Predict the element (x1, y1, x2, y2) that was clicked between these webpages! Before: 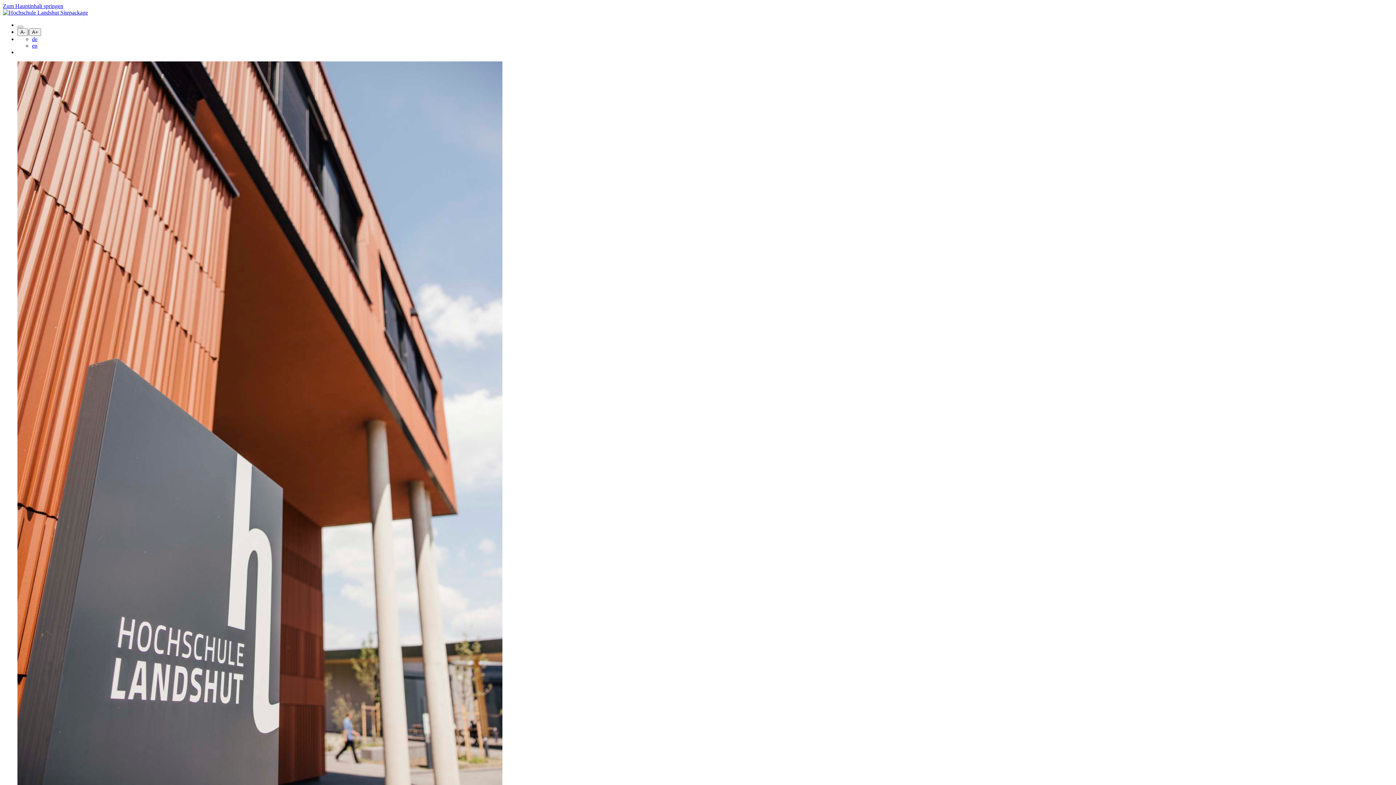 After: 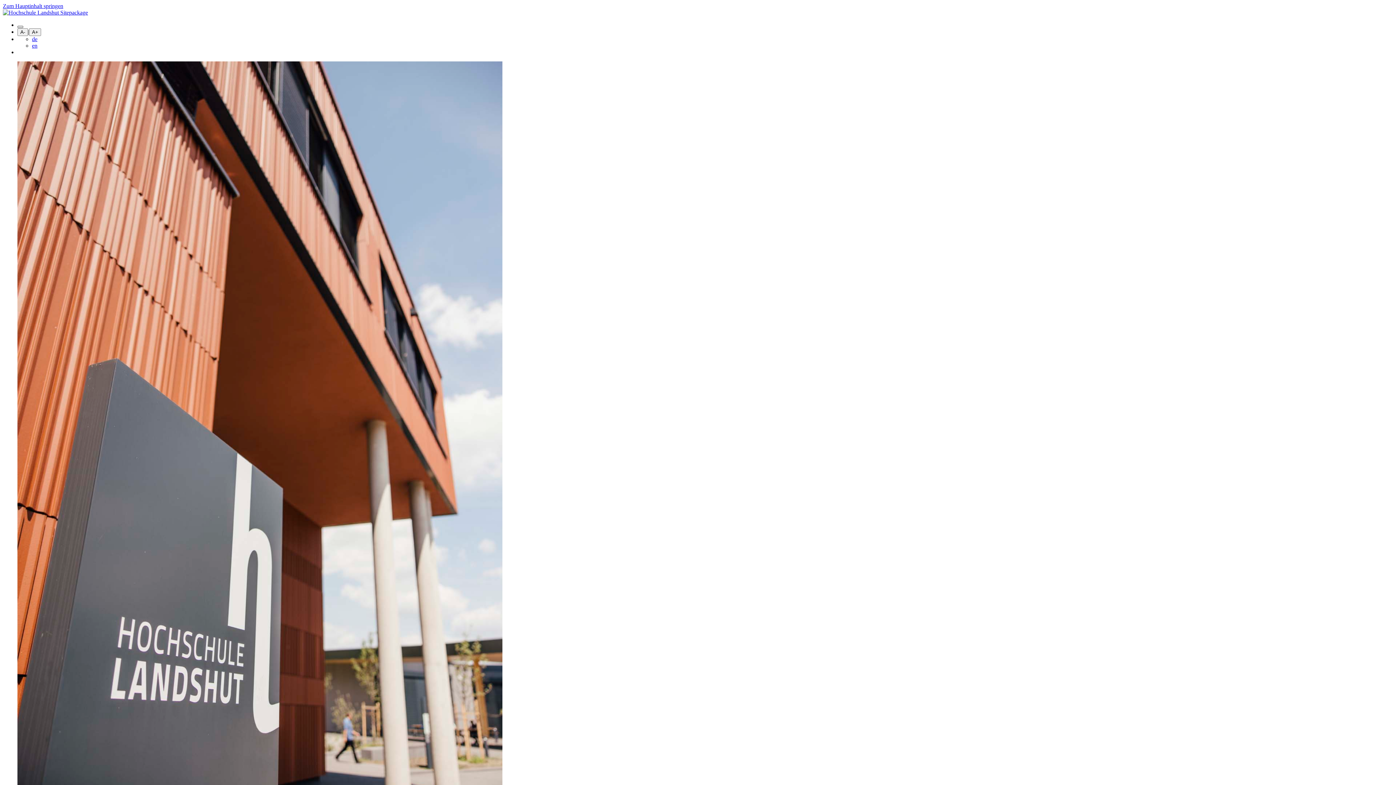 Action: bbox: (17, 25, 23, 28)